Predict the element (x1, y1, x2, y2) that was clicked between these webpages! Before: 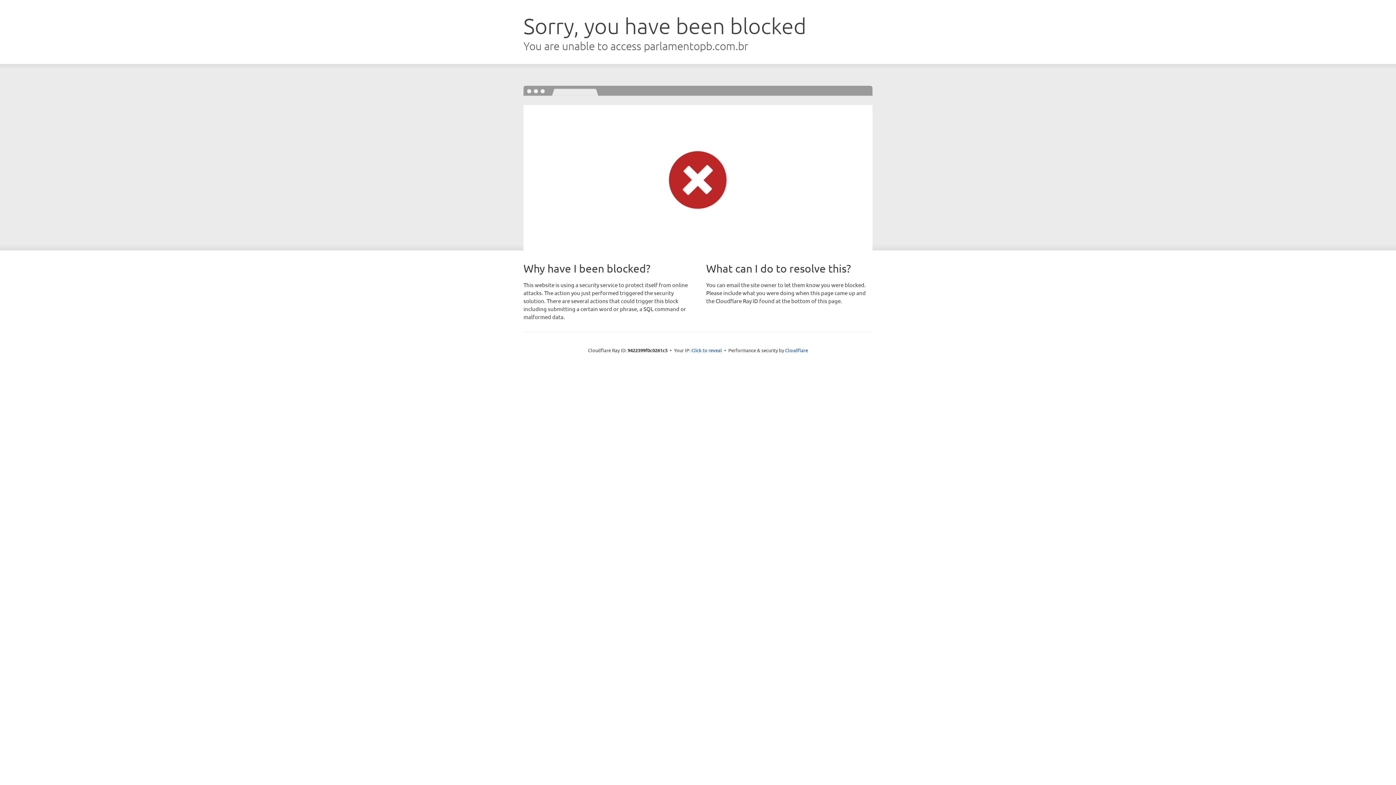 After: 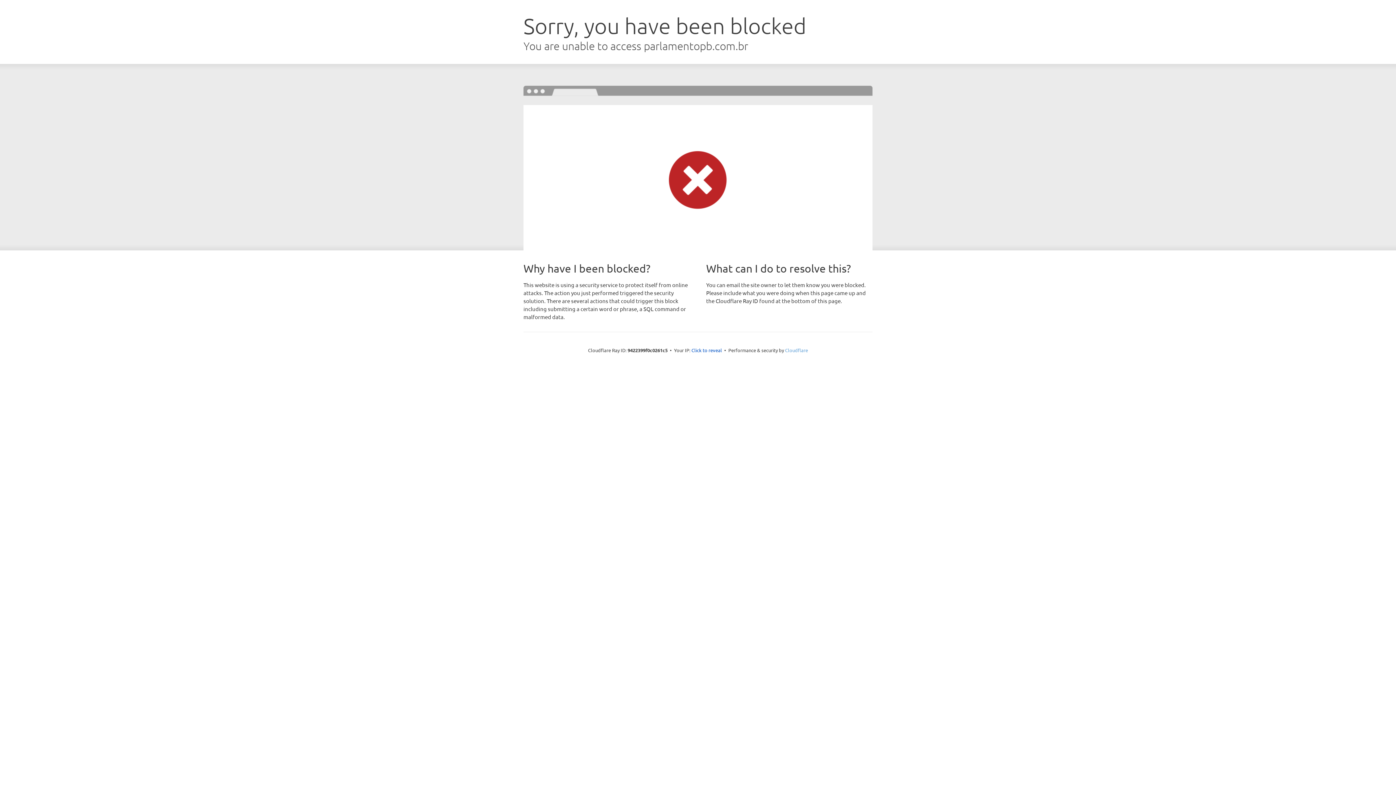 Action: label: Cloudflare bbox: (785, 347, 808, 353)